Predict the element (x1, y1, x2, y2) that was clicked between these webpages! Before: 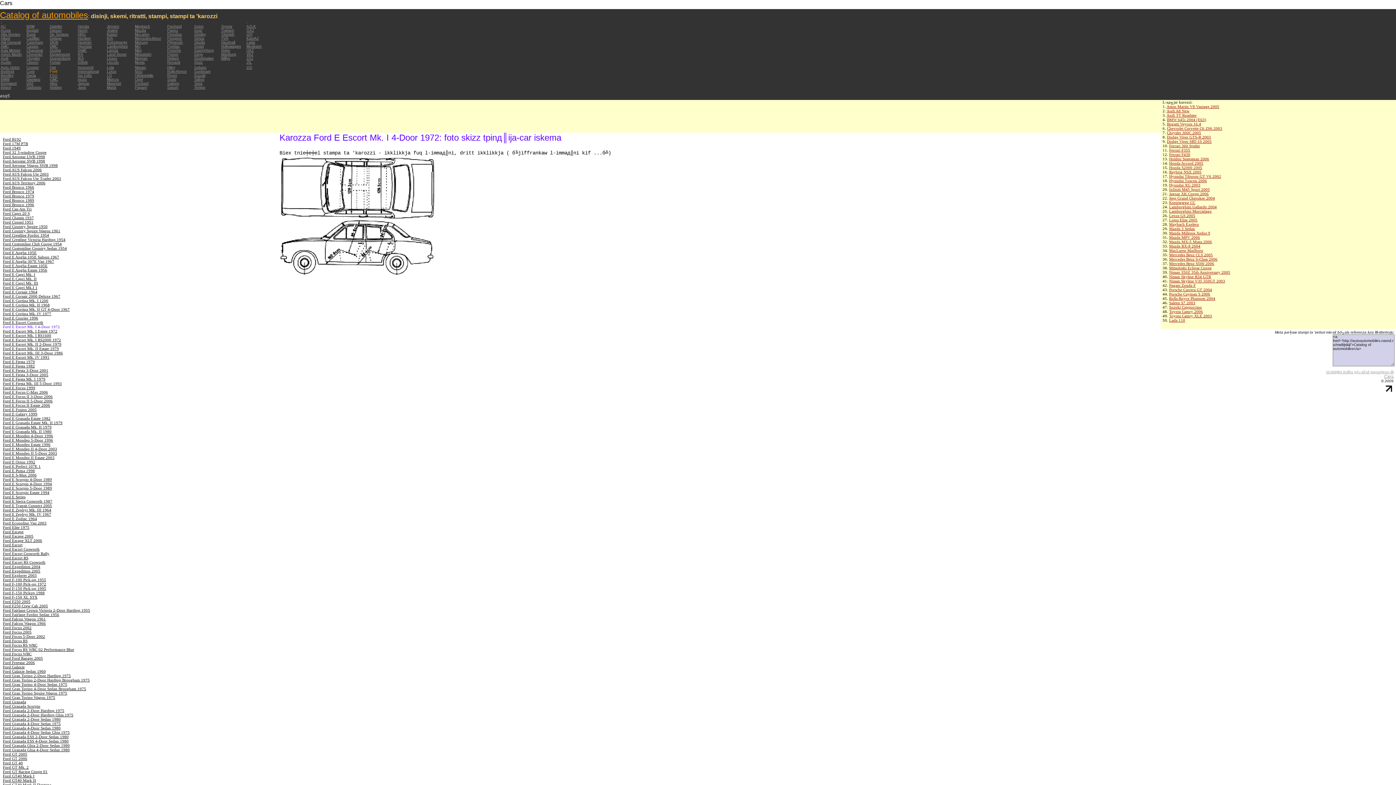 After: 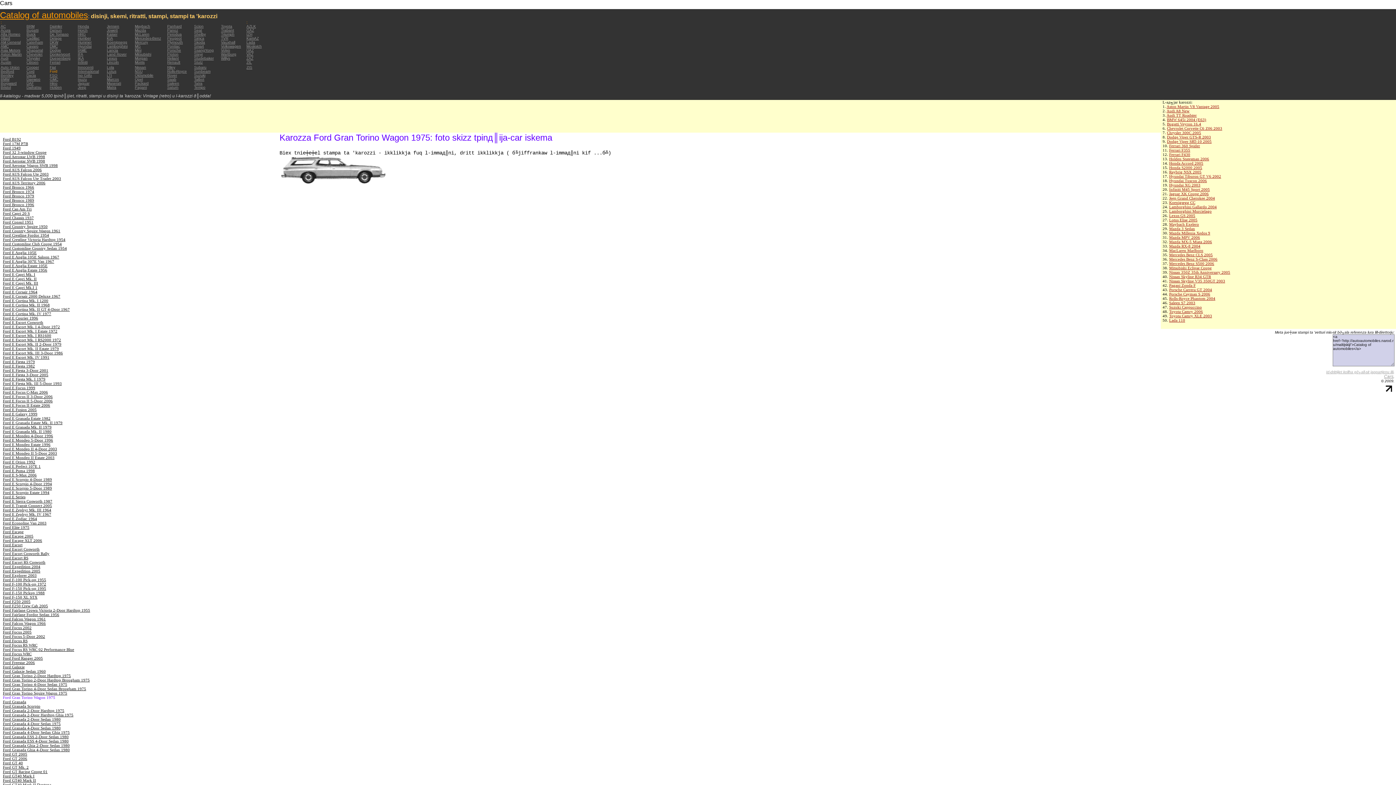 Action: bbox: (2, 695, 55, 700) label: Ford Gran Torino Wagon 1975